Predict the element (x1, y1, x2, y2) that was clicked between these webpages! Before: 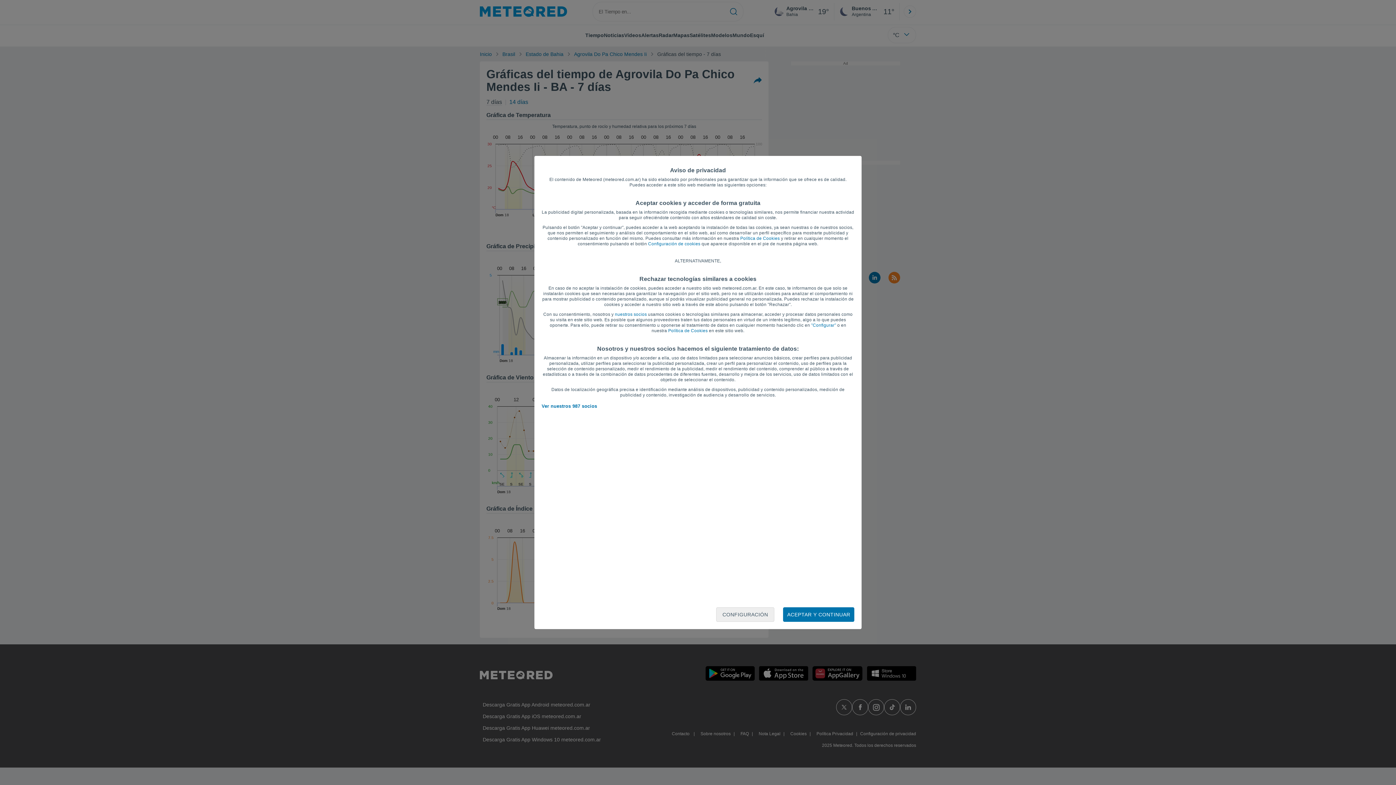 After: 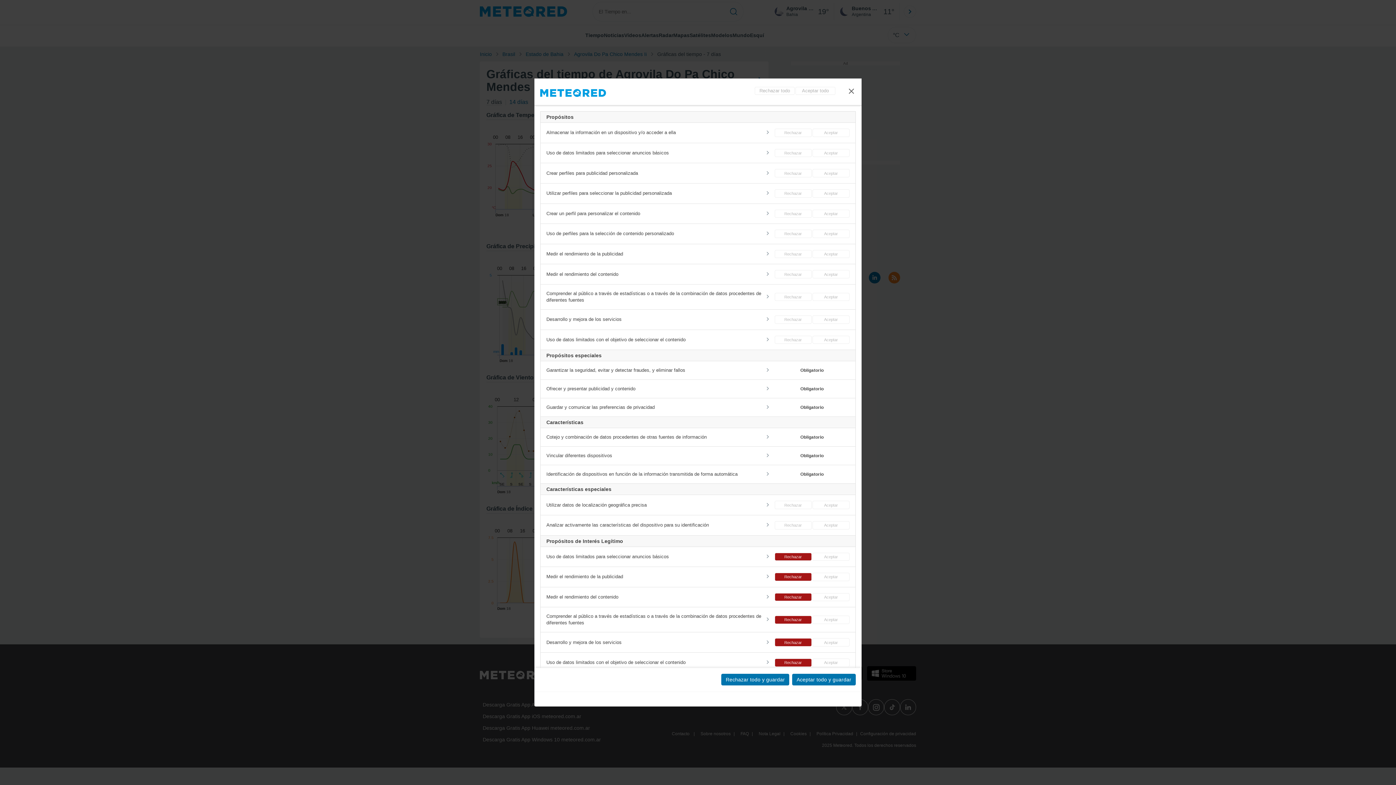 Action: bbox: (716, 607, 774, 622) label: CONFIGURACIÓN